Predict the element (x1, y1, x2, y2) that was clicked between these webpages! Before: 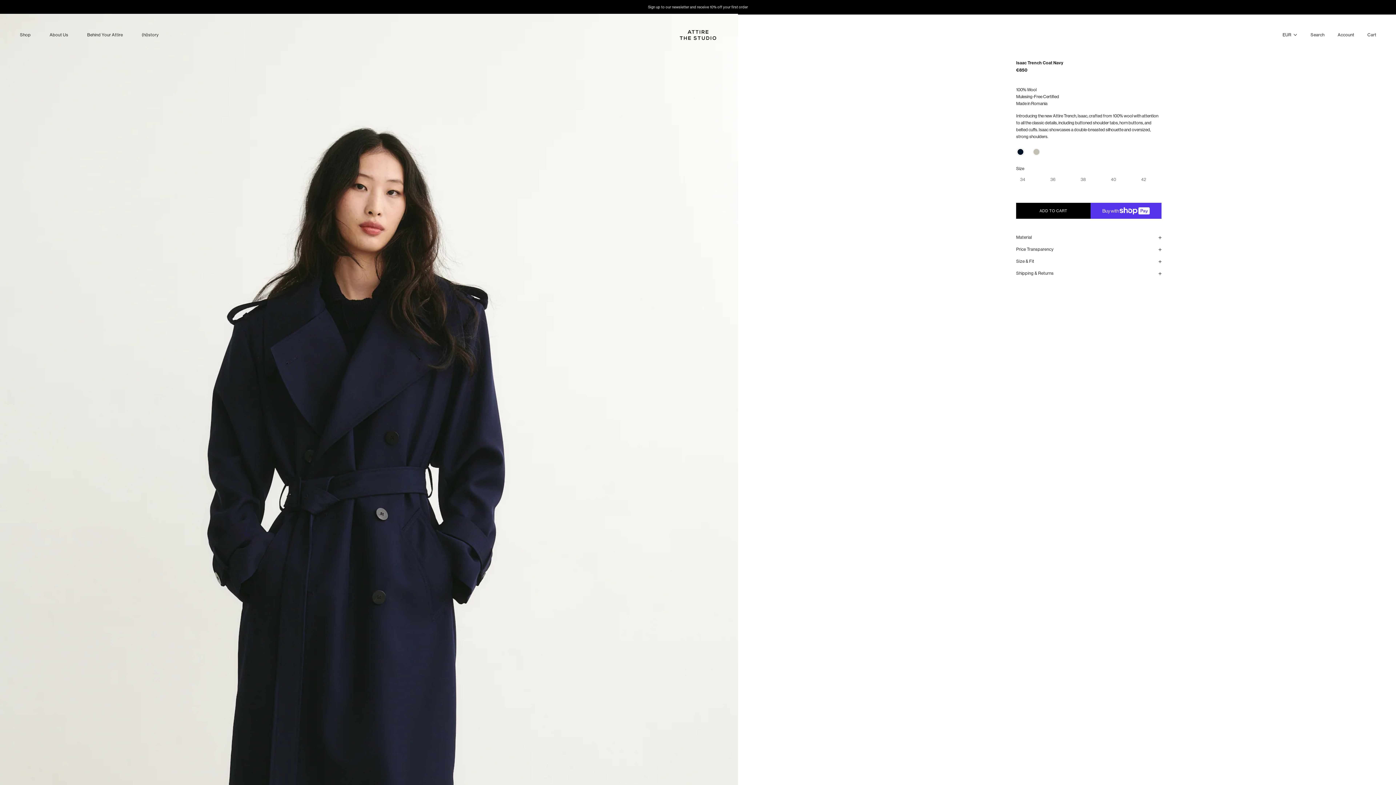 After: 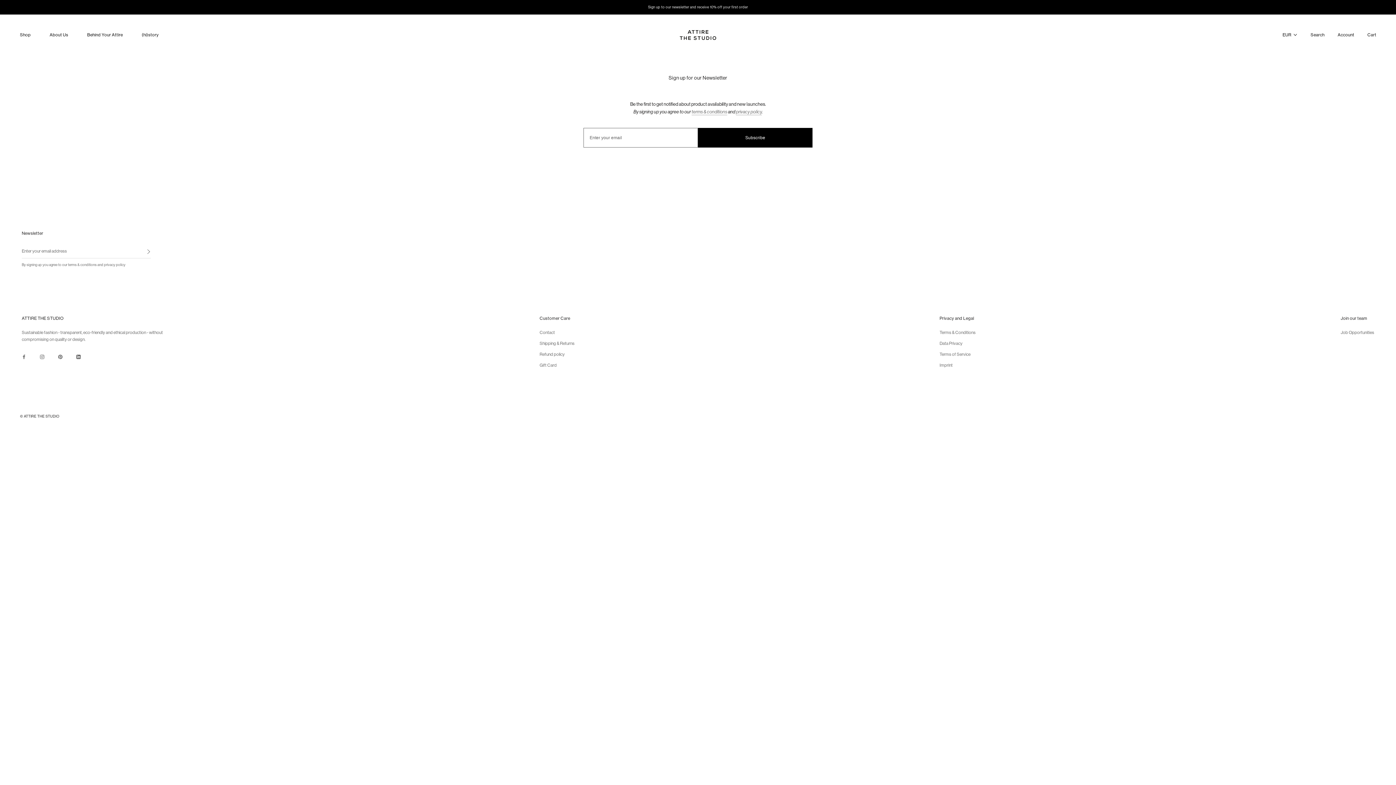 Action: label: Sign up to our newsletter and receive 10% off your first order bbox: (648, 5, 748, 9)